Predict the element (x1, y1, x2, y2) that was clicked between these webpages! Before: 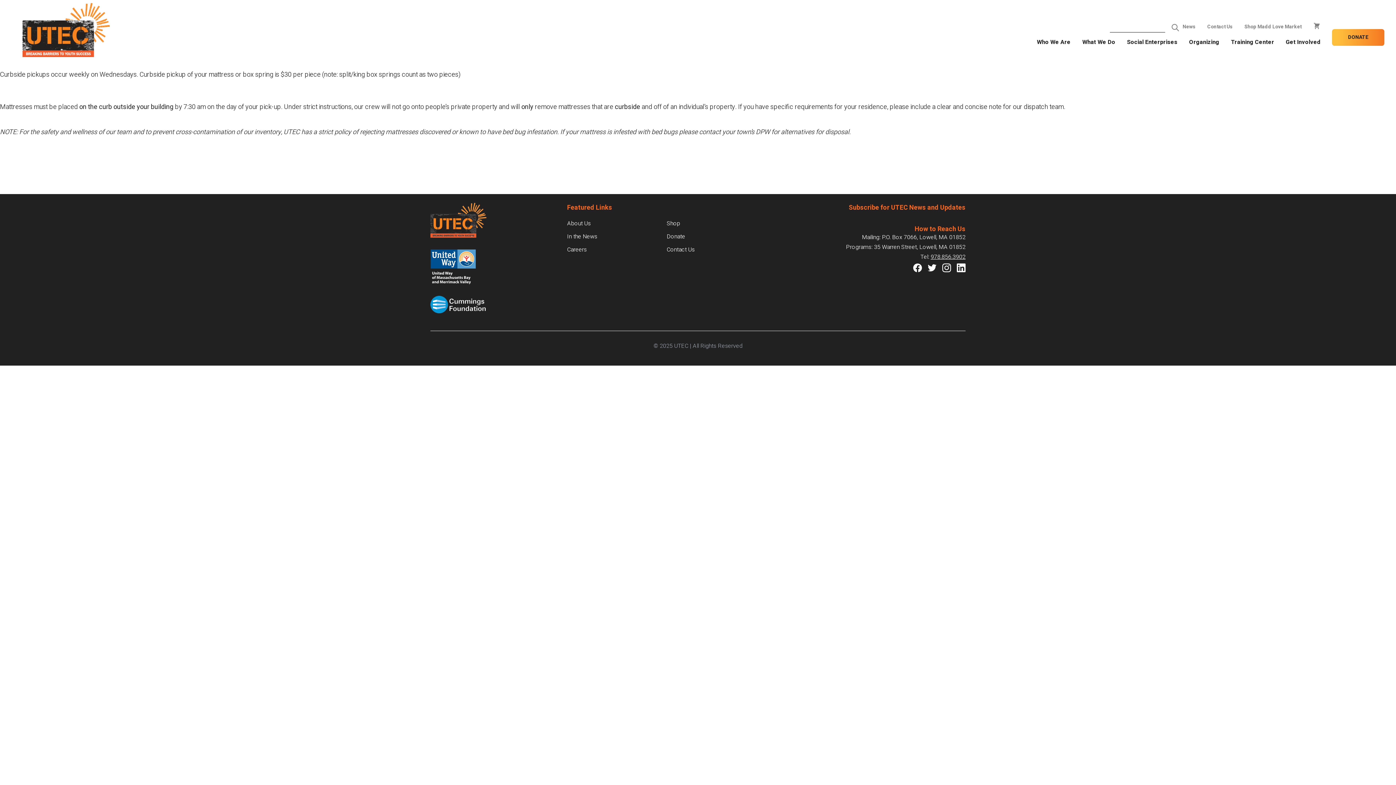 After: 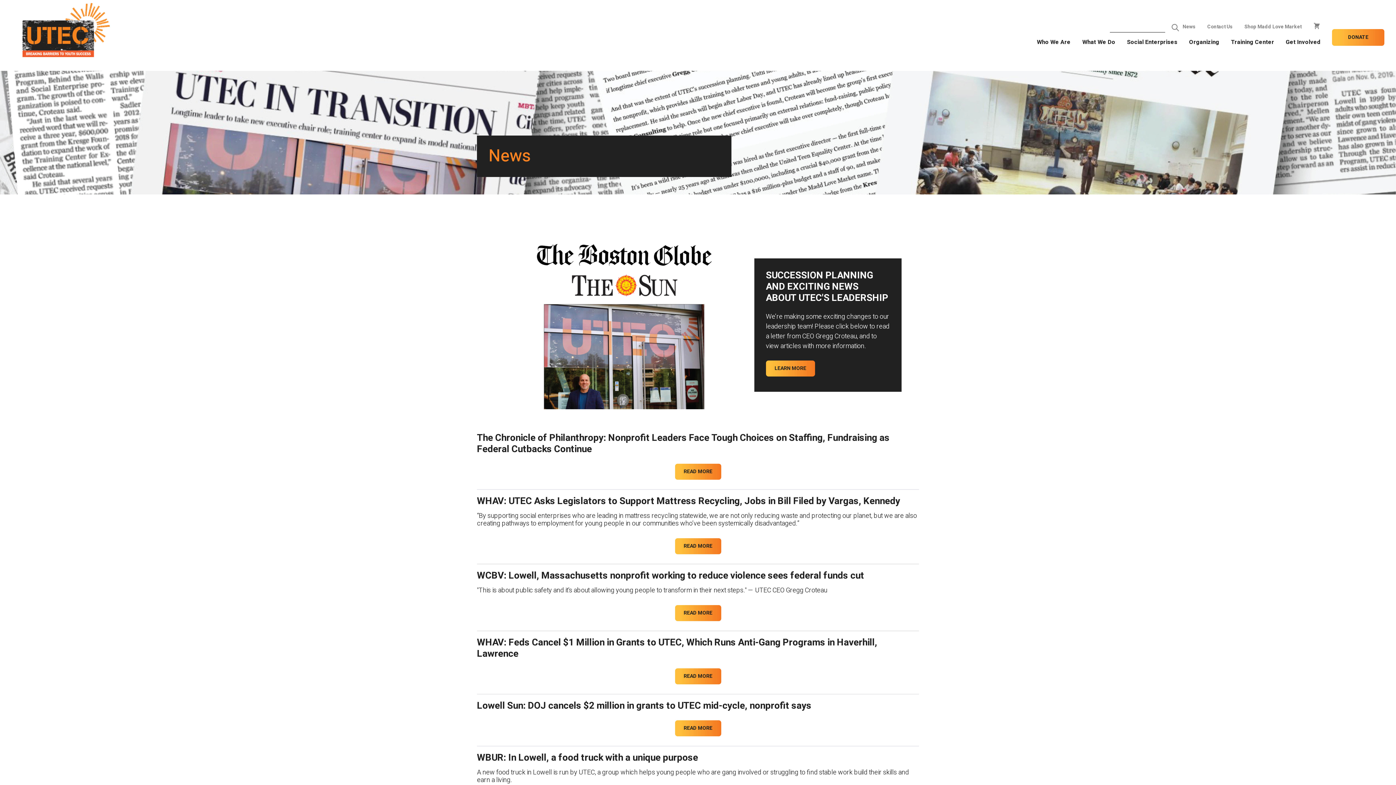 Action: bbox: (567, 232, 597, 242) label: In the News